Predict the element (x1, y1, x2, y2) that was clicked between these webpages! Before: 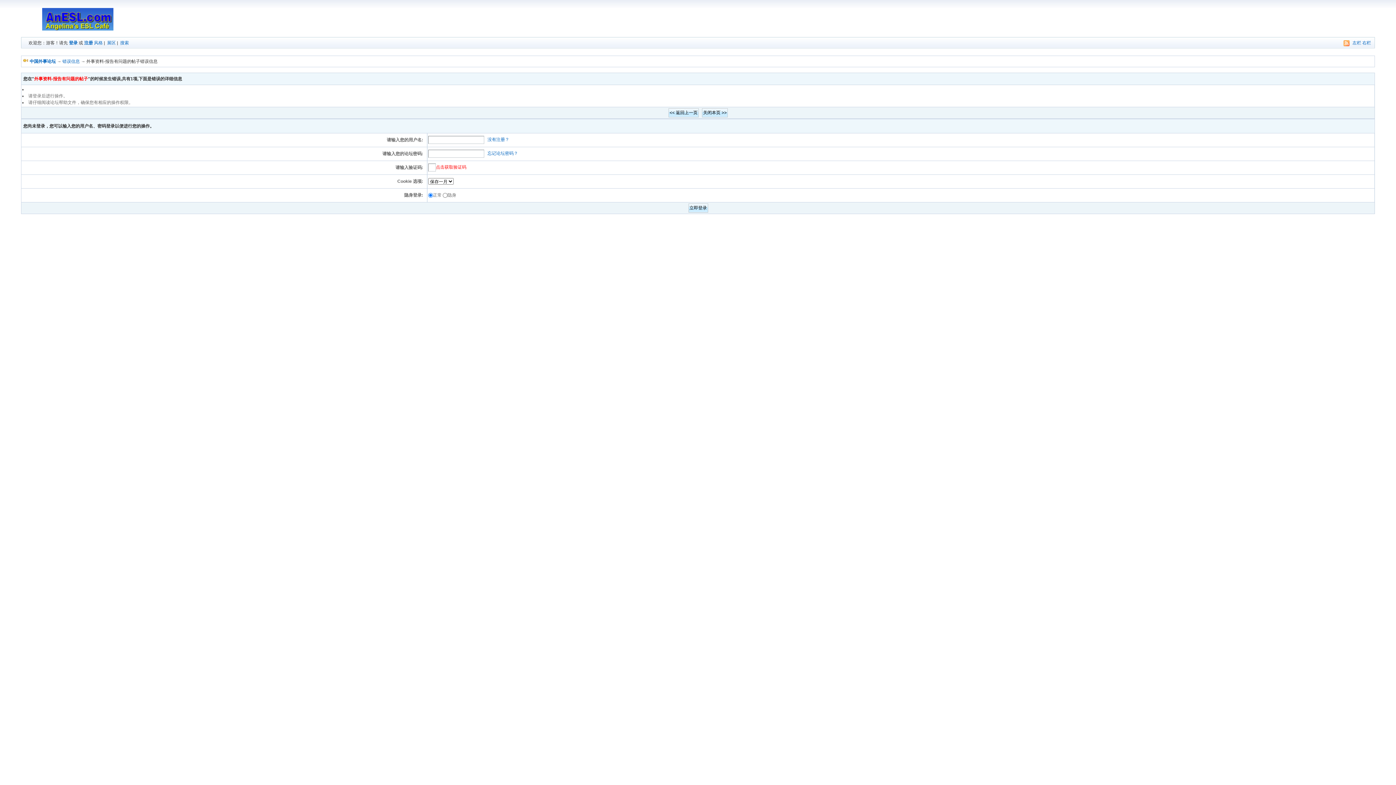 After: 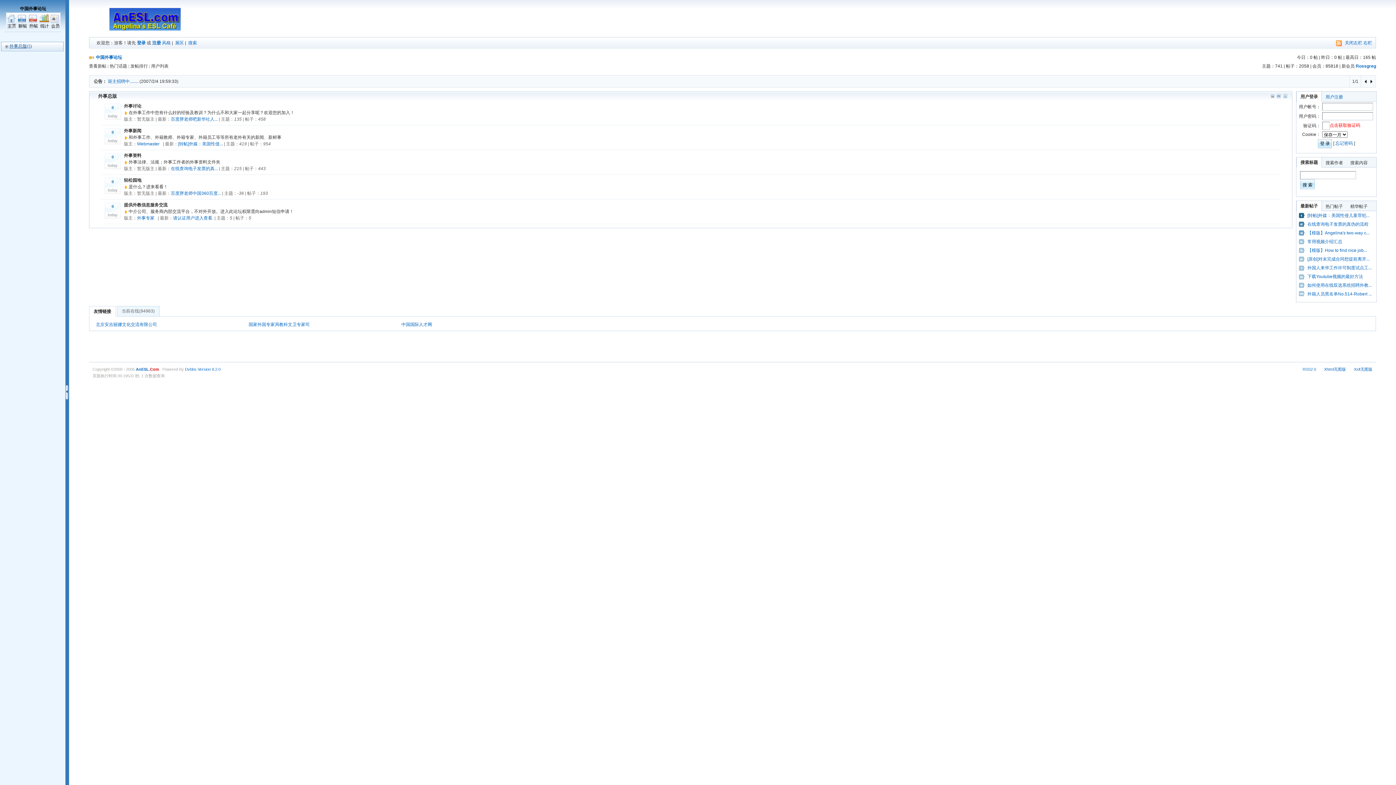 Action: bbox: (1352, 40, 1361, 45) label: 左栏